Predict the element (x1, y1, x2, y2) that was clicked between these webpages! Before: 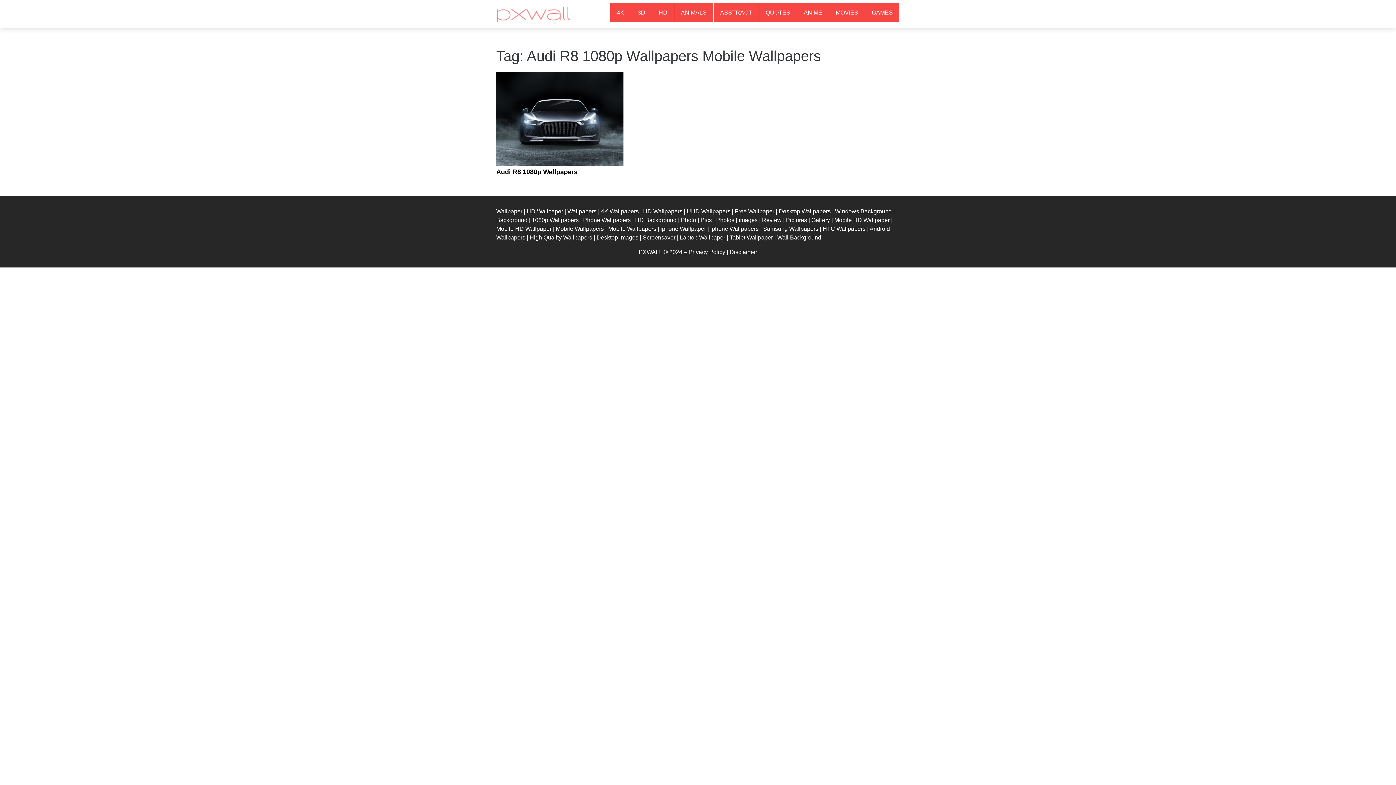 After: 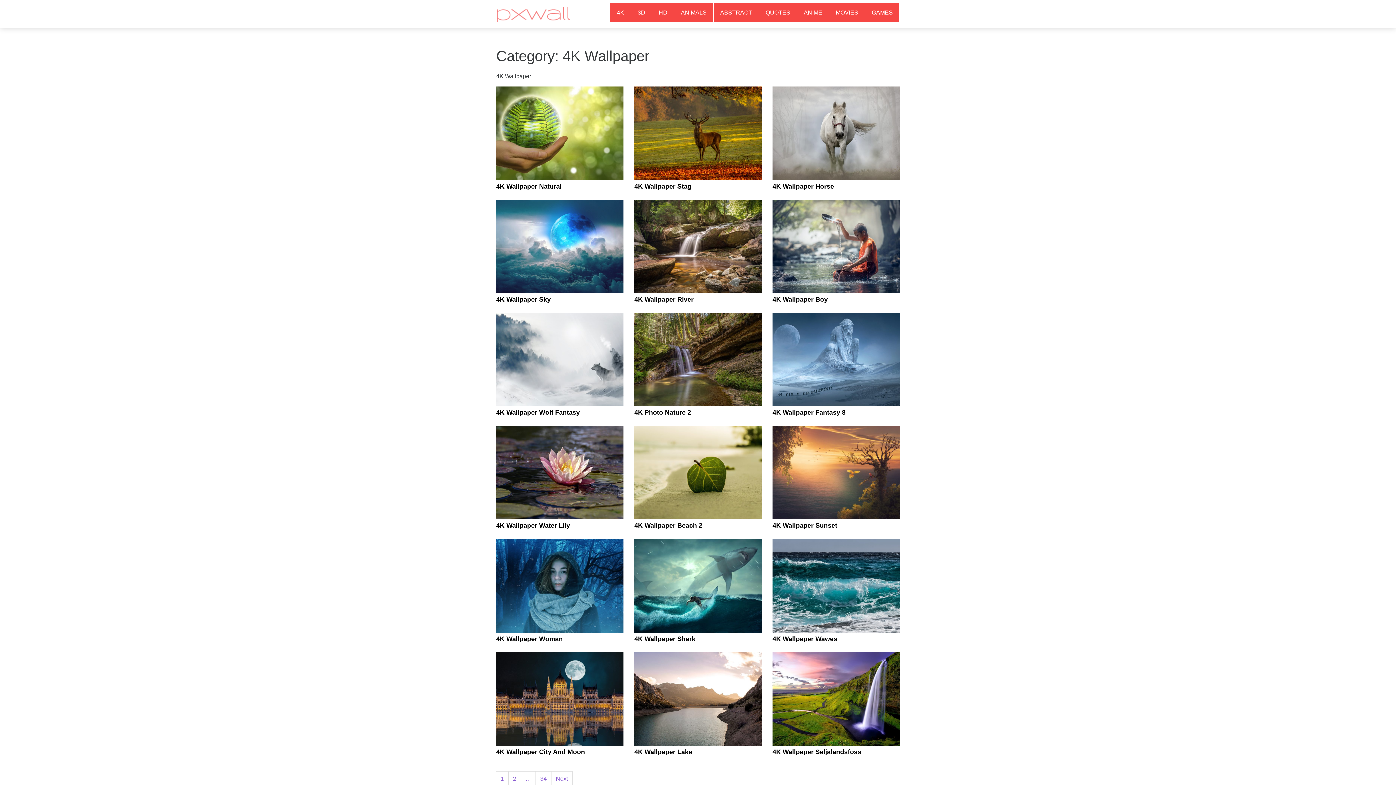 Action: bbox: (610, 2, 631, 22) label: 4K